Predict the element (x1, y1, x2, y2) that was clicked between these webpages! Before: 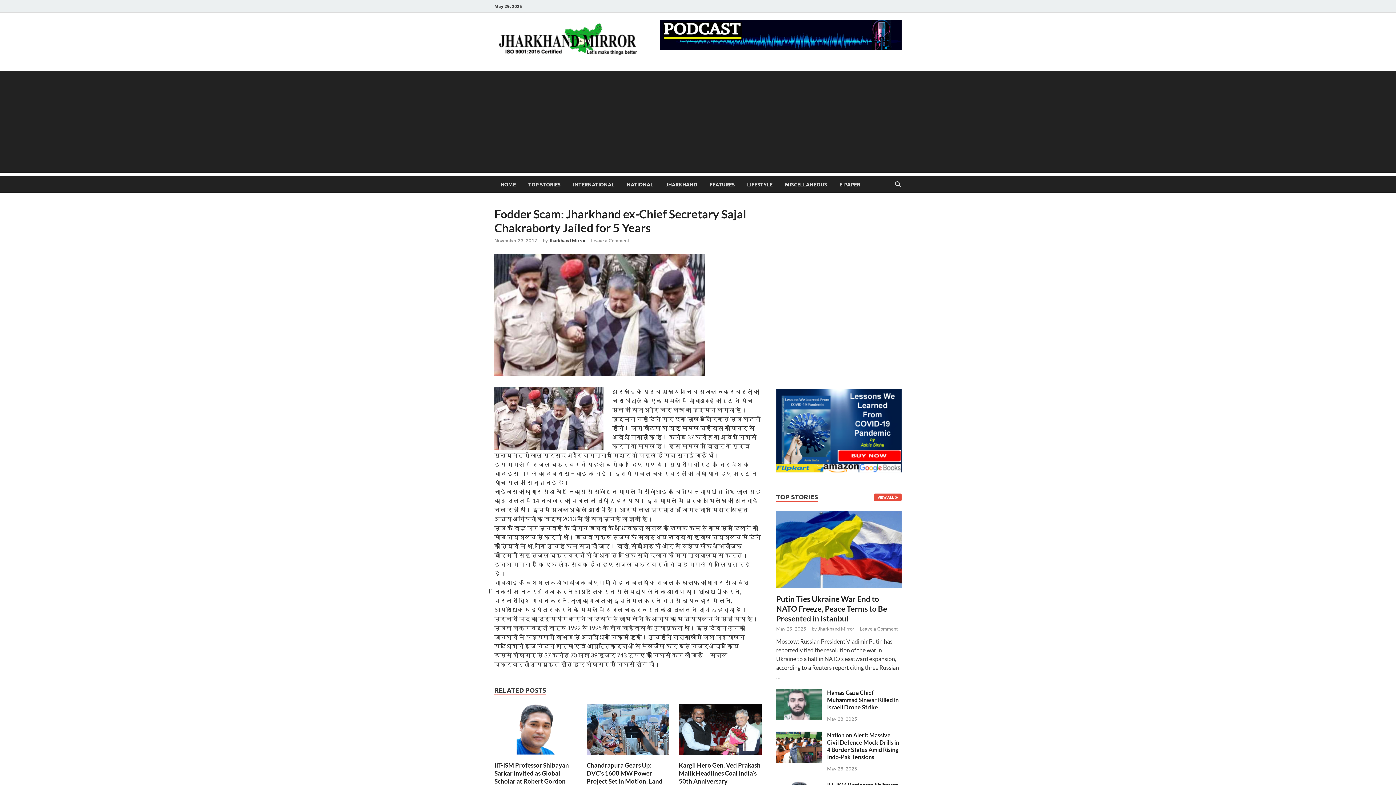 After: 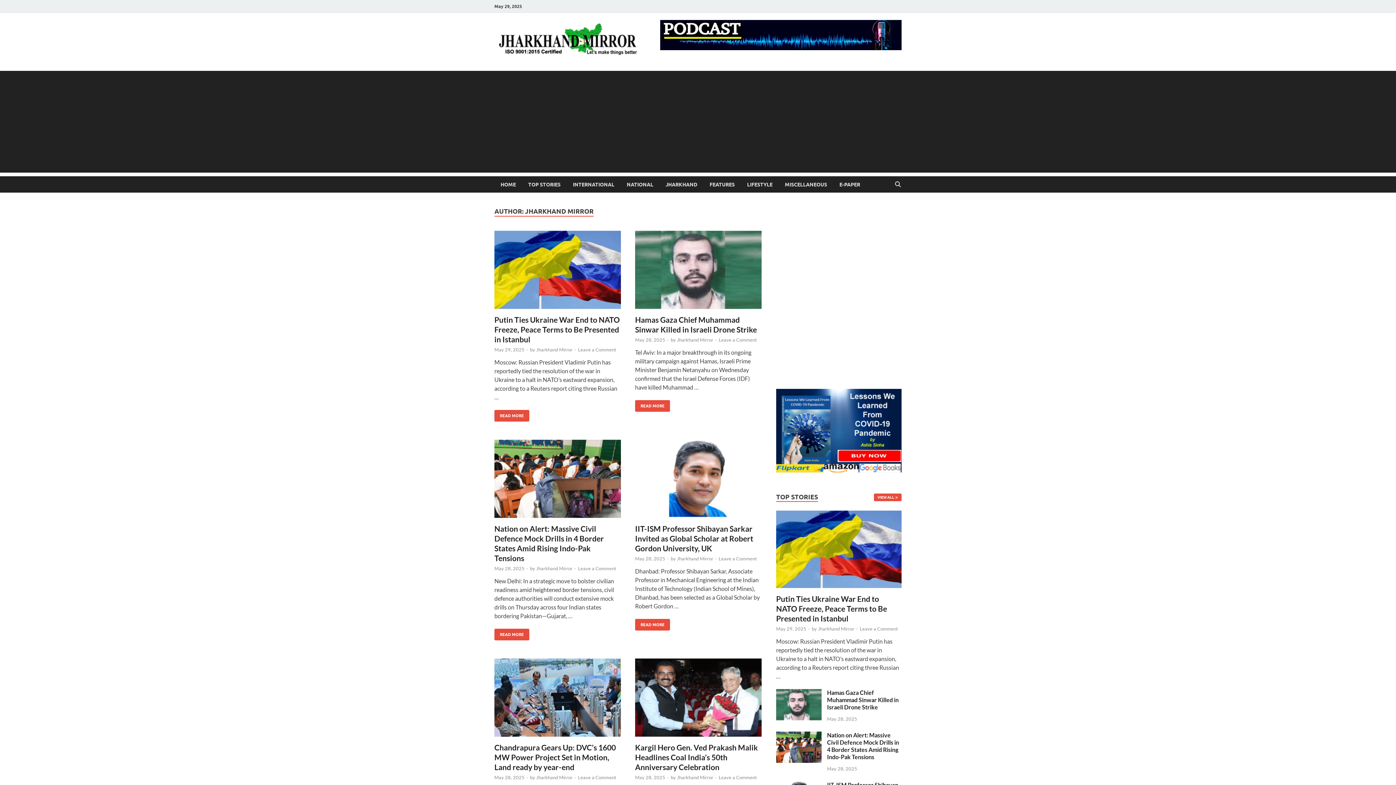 Action: label: Jharkhand Mirror bbox: (818, 626, 854, 632)